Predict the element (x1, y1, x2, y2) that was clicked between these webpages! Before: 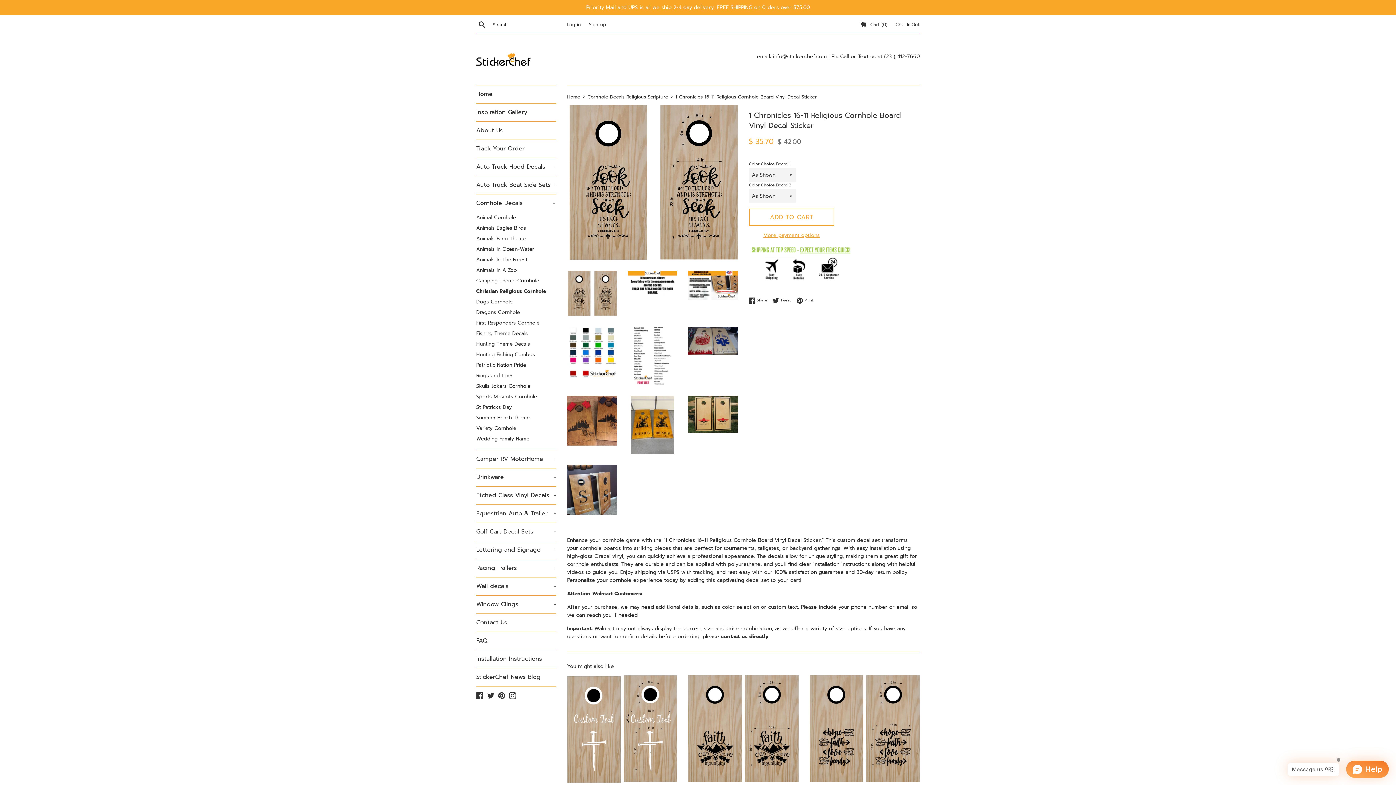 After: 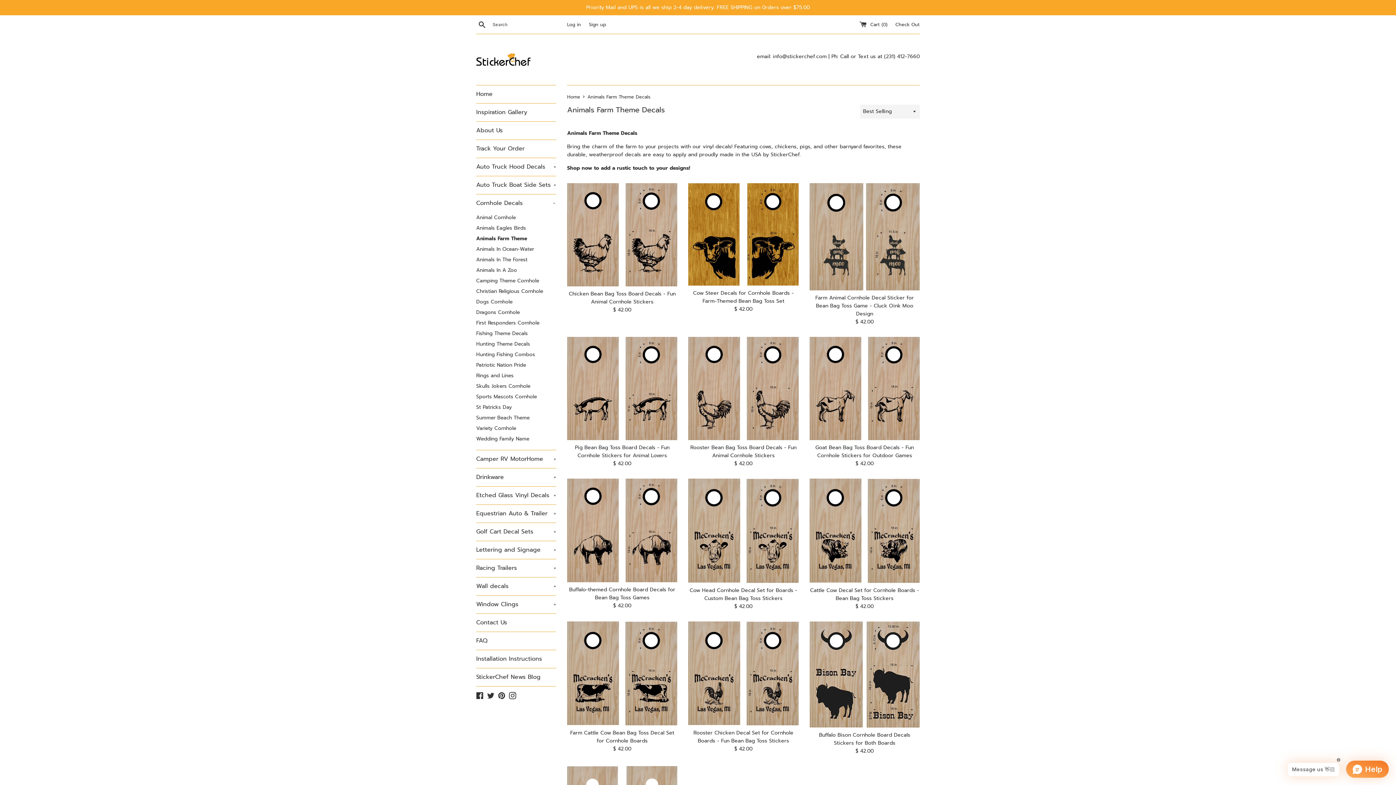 Action: bbox: (476, 233, 556, 244) label: Animals Farm Theme